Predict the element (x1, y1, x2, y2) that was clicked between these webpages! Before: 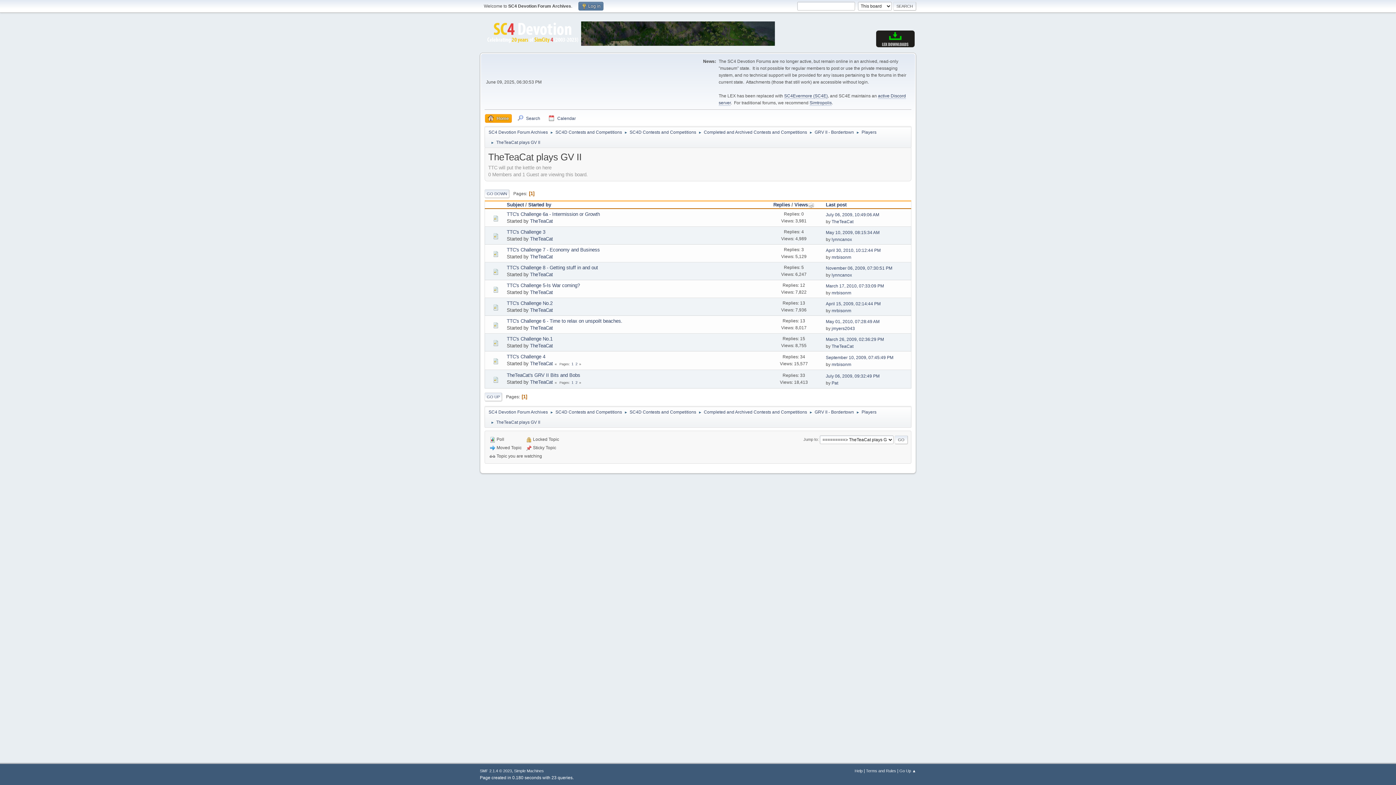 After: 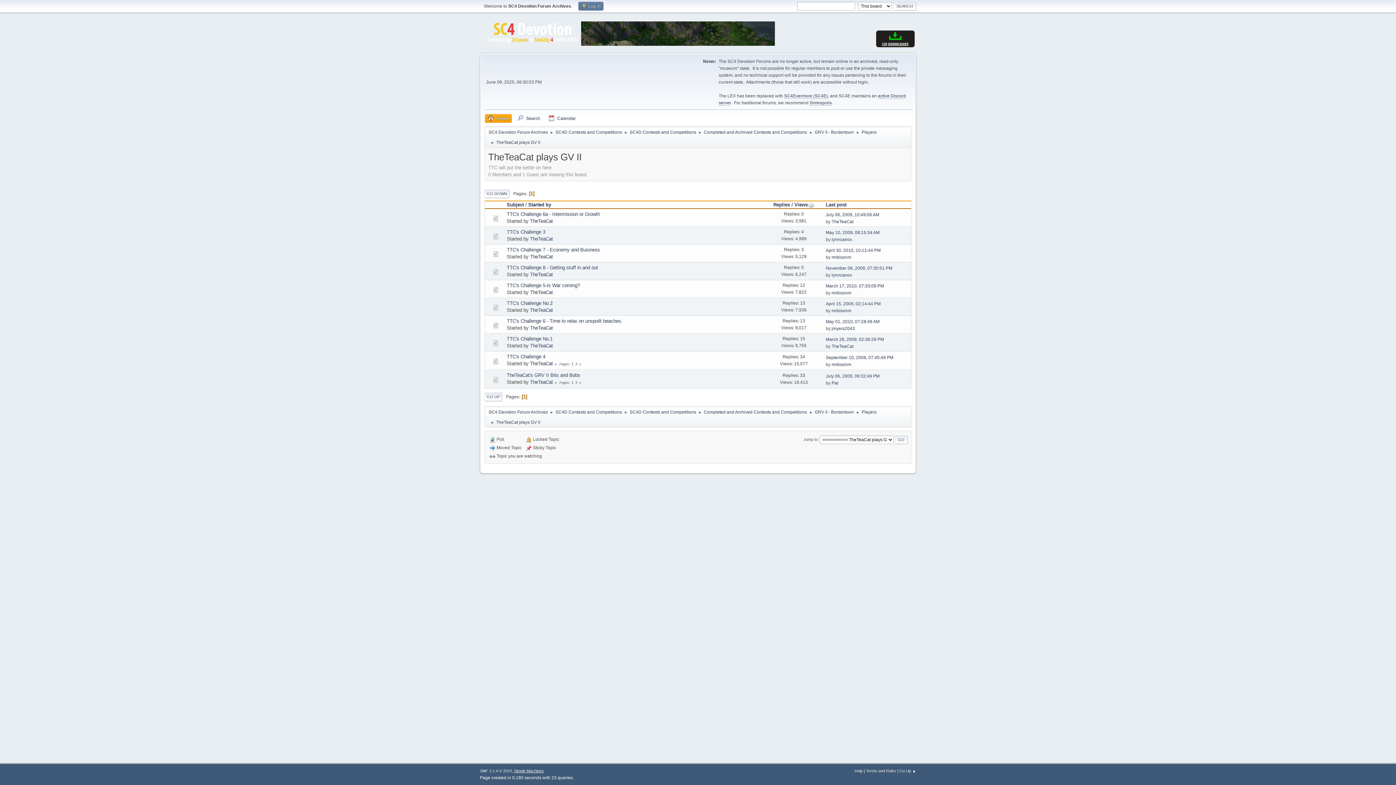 Action: label: Simple Machines bbox: (514, 769, 544, 773)